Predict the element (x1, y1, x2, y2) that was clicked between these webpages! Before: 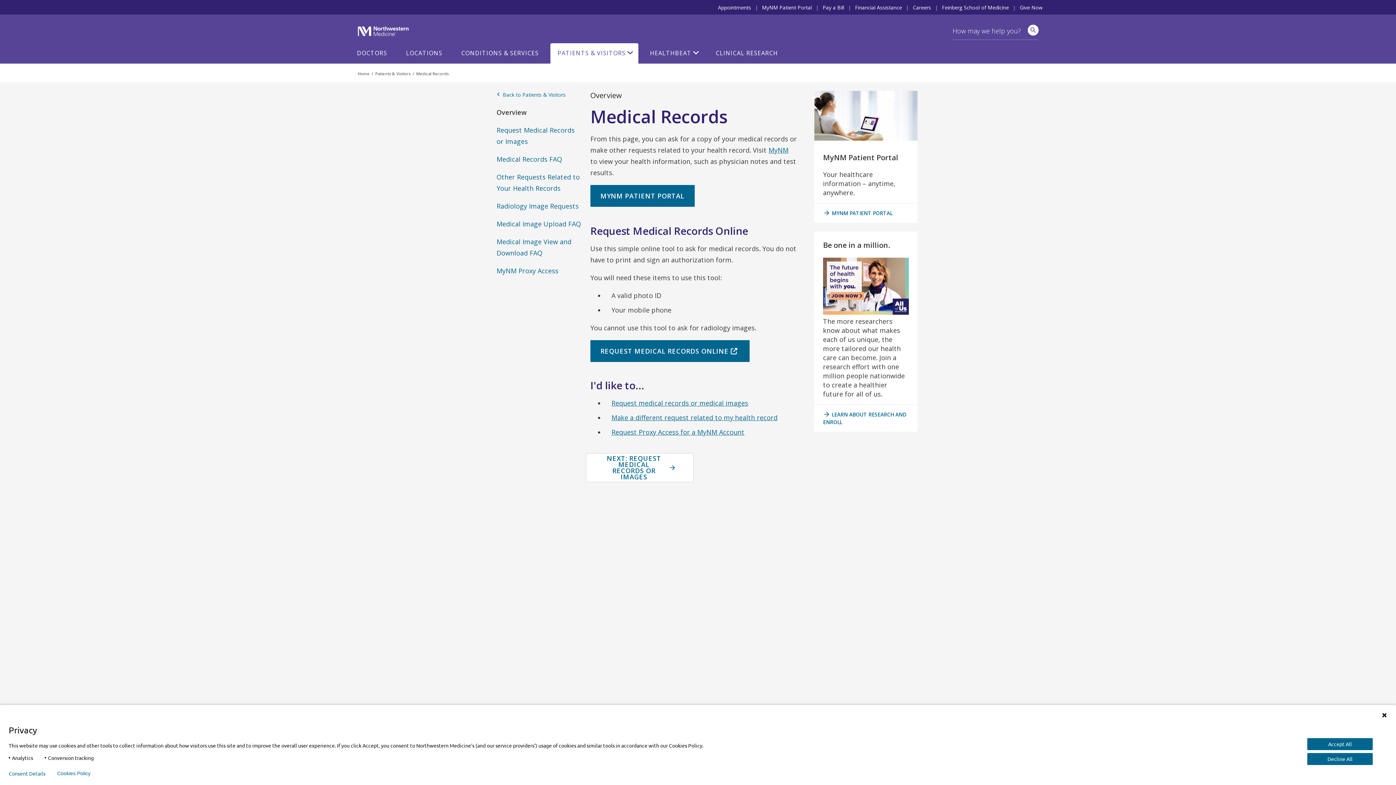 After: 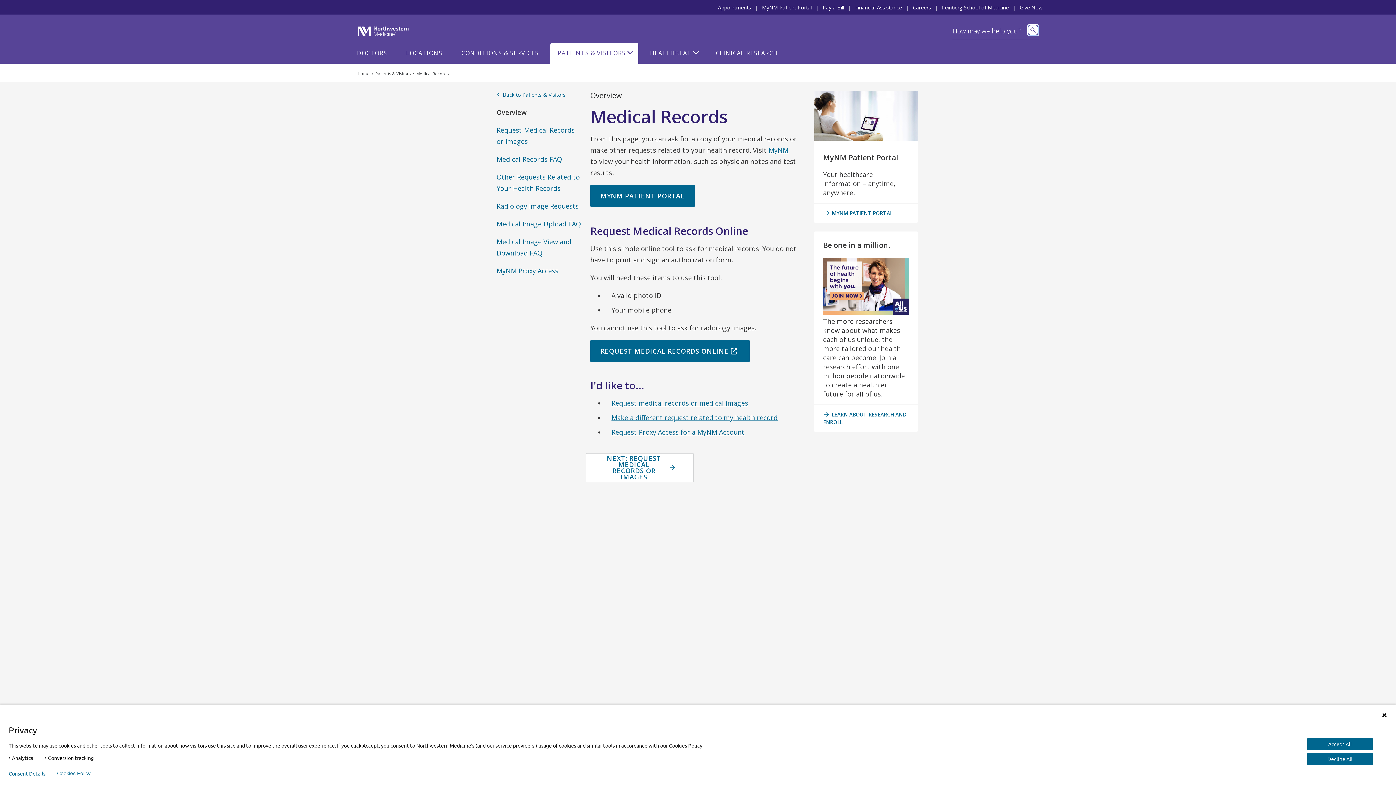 Action: bbox: (1028, 24, 1038, 35) label: site search